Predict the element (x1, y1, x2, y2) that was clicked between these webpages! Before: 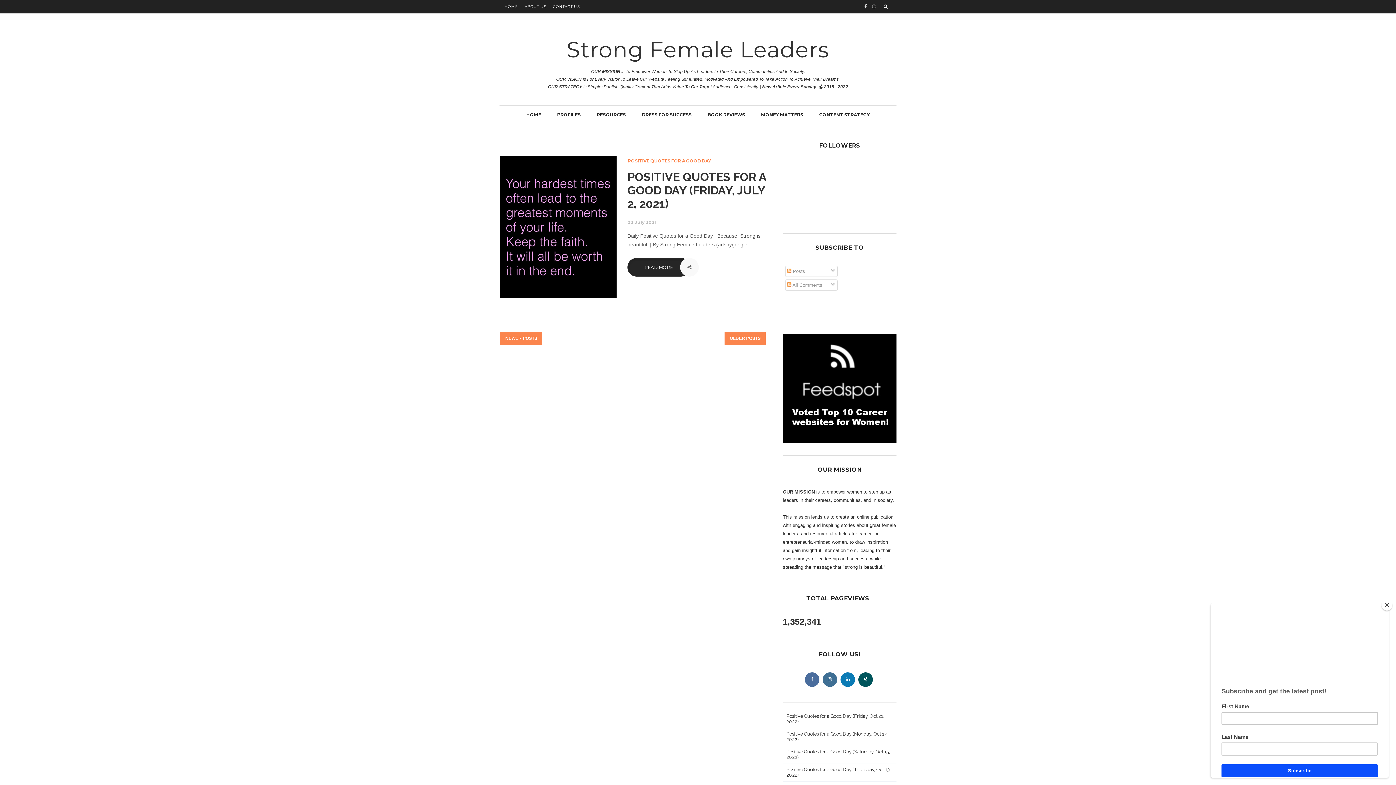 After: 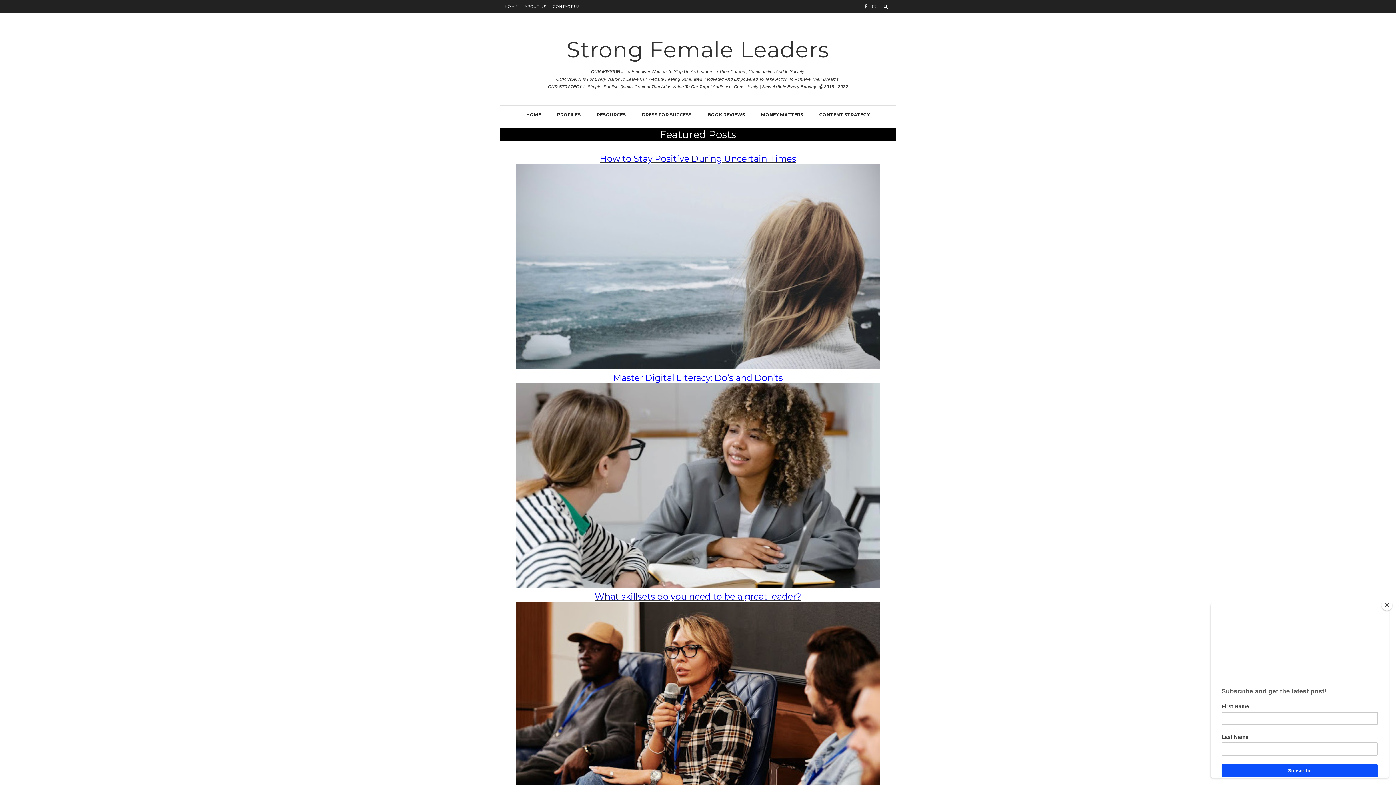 Action: label: MONEY MATTERS bbox: (754, 105, 810, 124)